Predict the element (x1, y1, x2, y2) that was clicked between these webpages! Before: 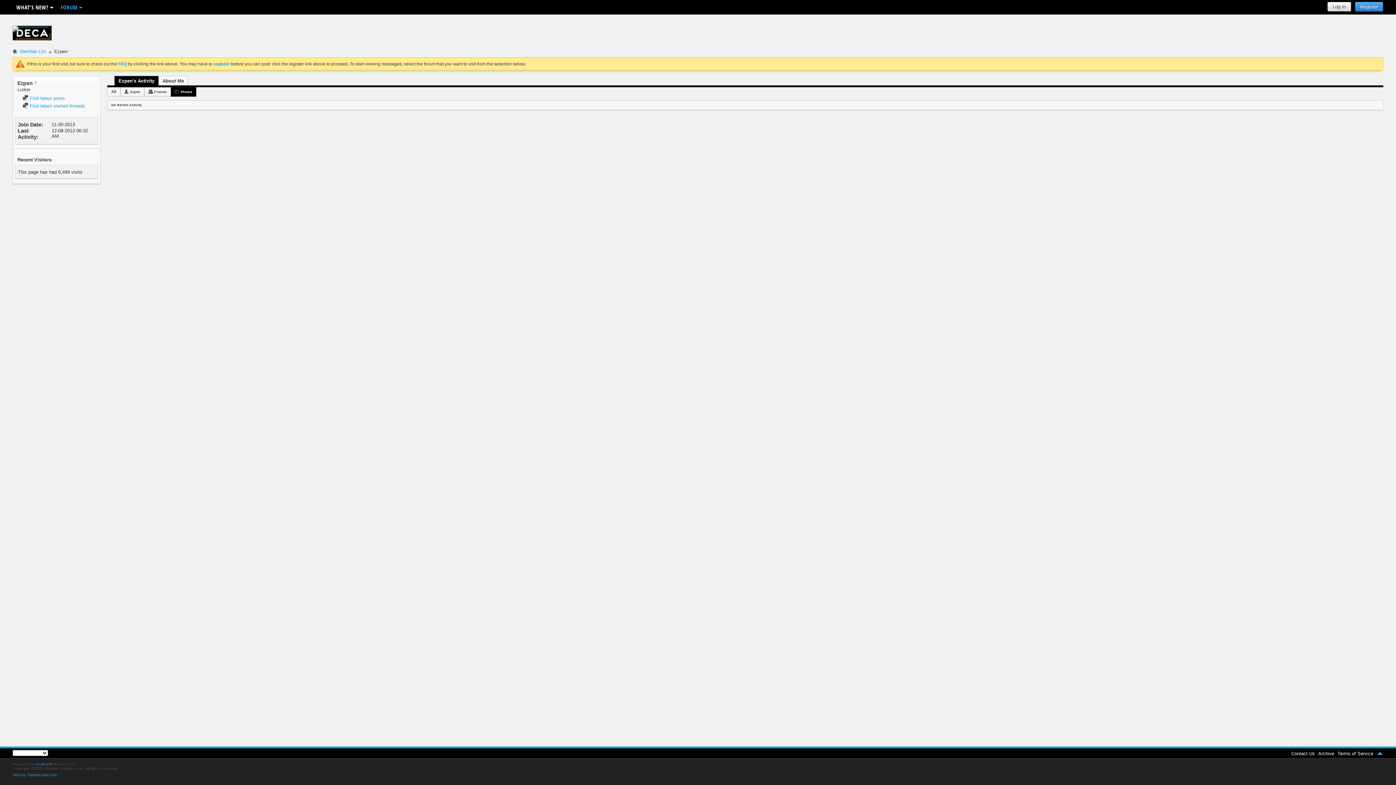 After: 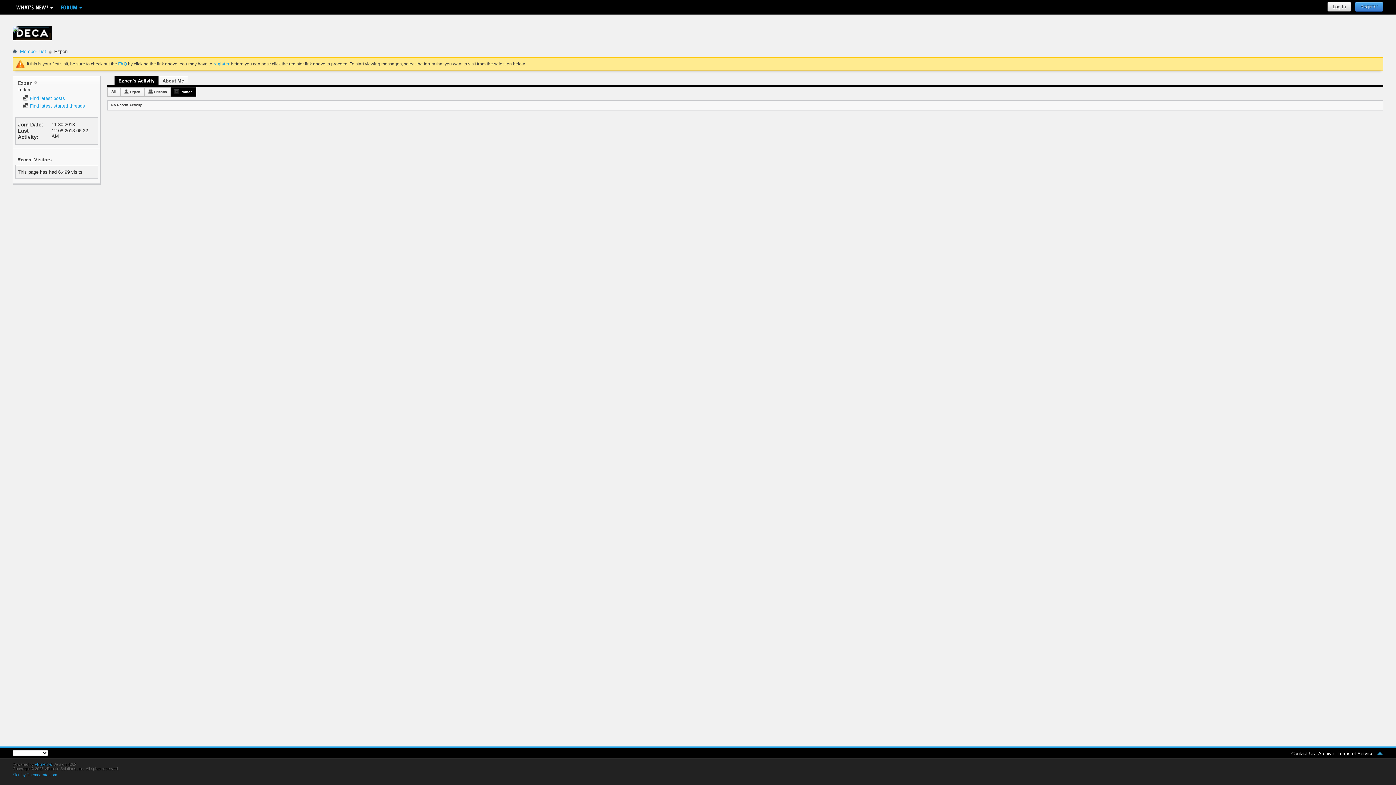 Action: bbox: (1377, 751, 1383, 756)